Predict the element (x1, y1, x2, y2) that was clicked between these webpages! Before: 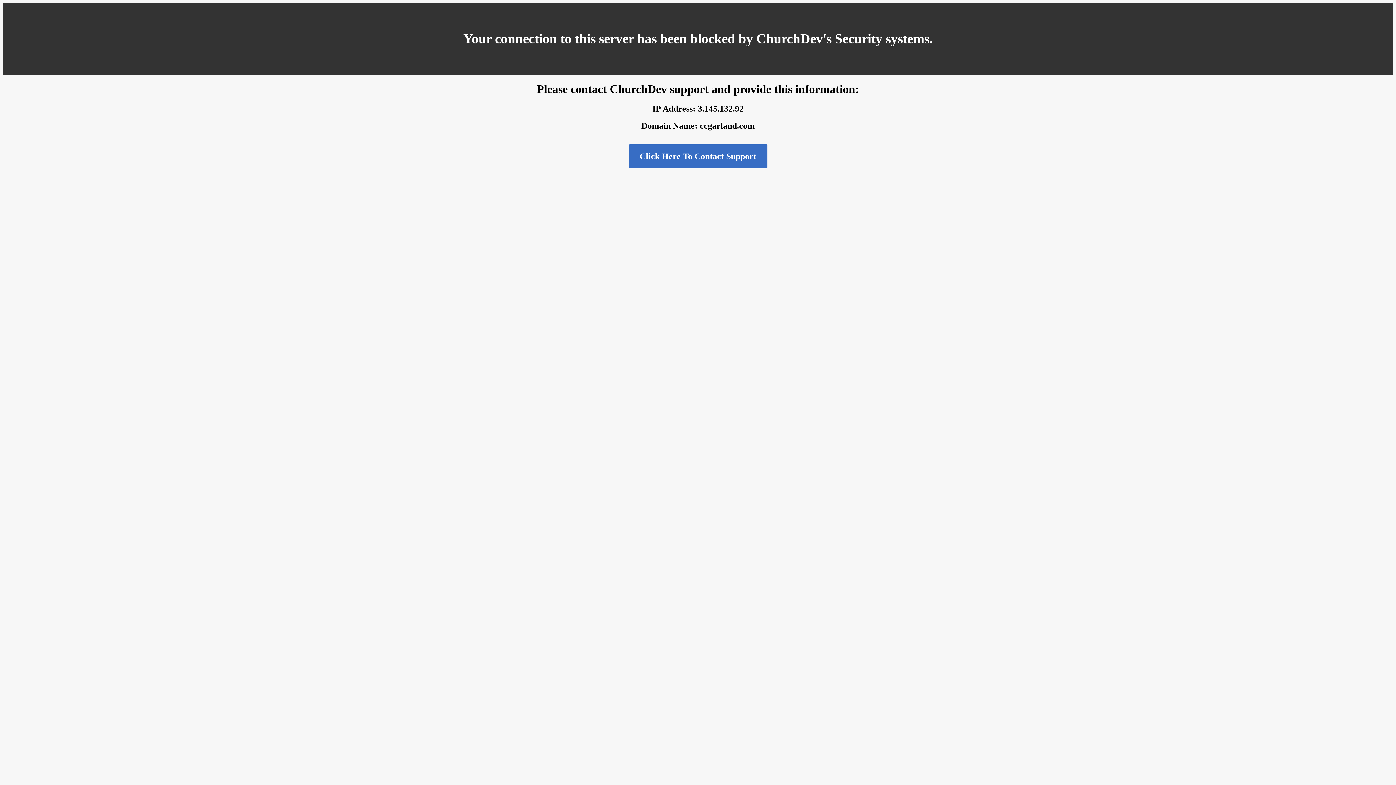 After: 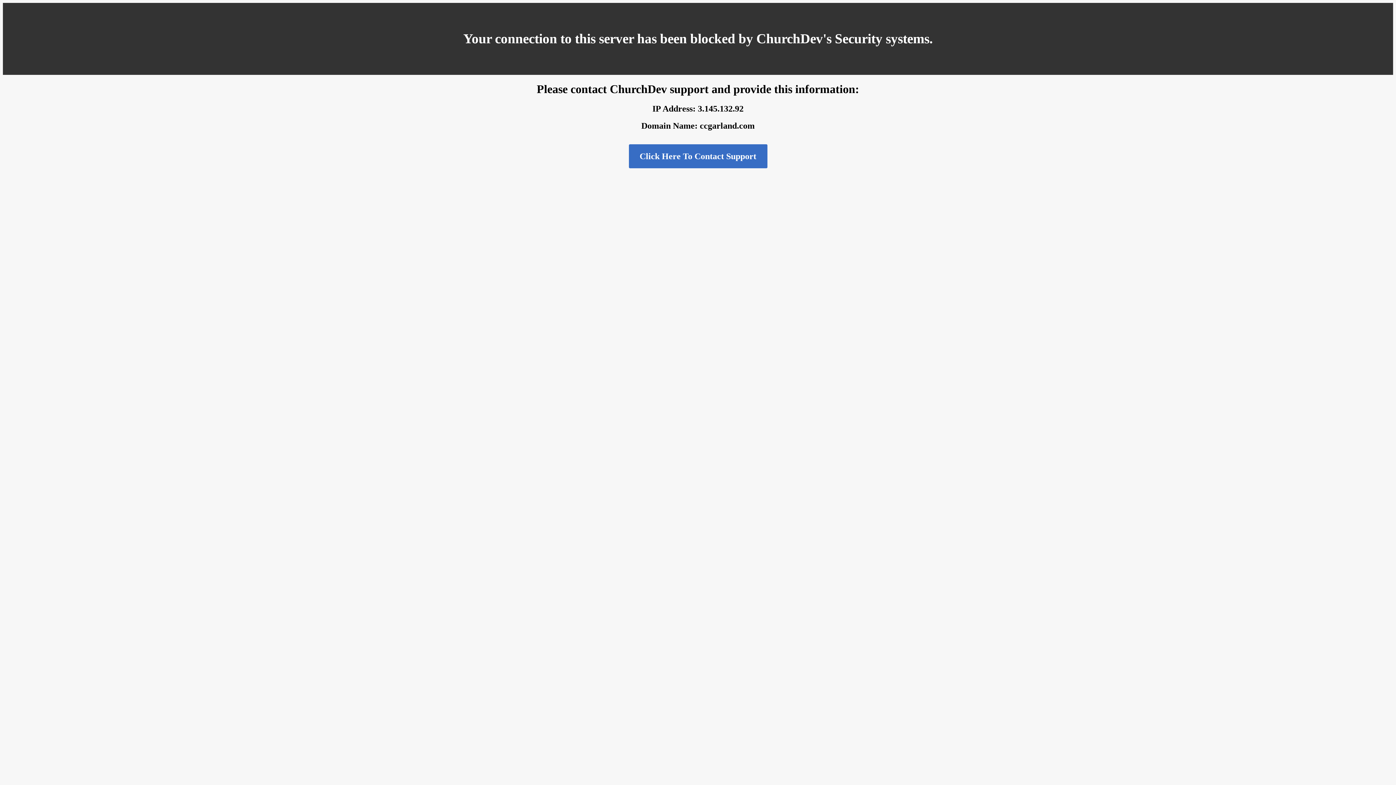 Action: bbox: (628, 144, 767, 168) label: Click Here To Contact Support